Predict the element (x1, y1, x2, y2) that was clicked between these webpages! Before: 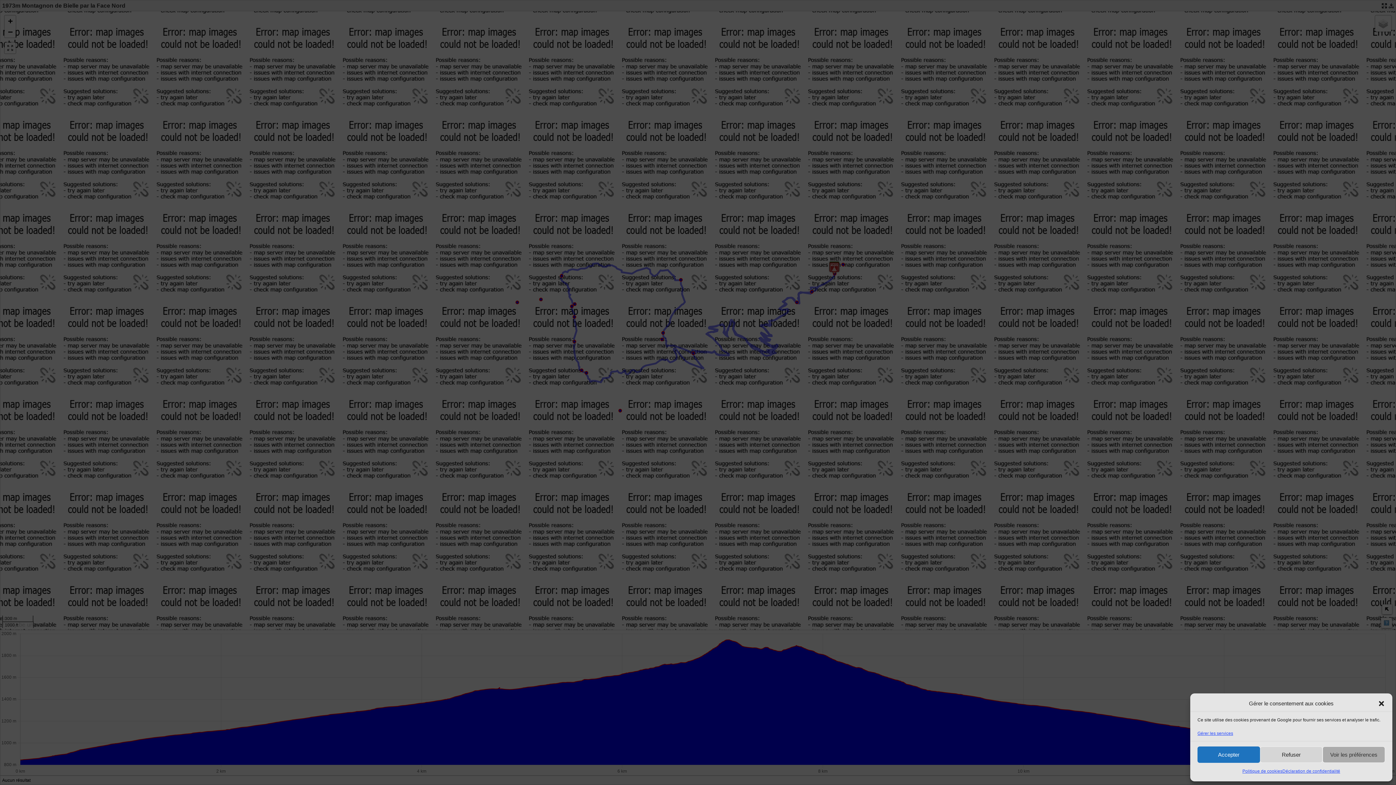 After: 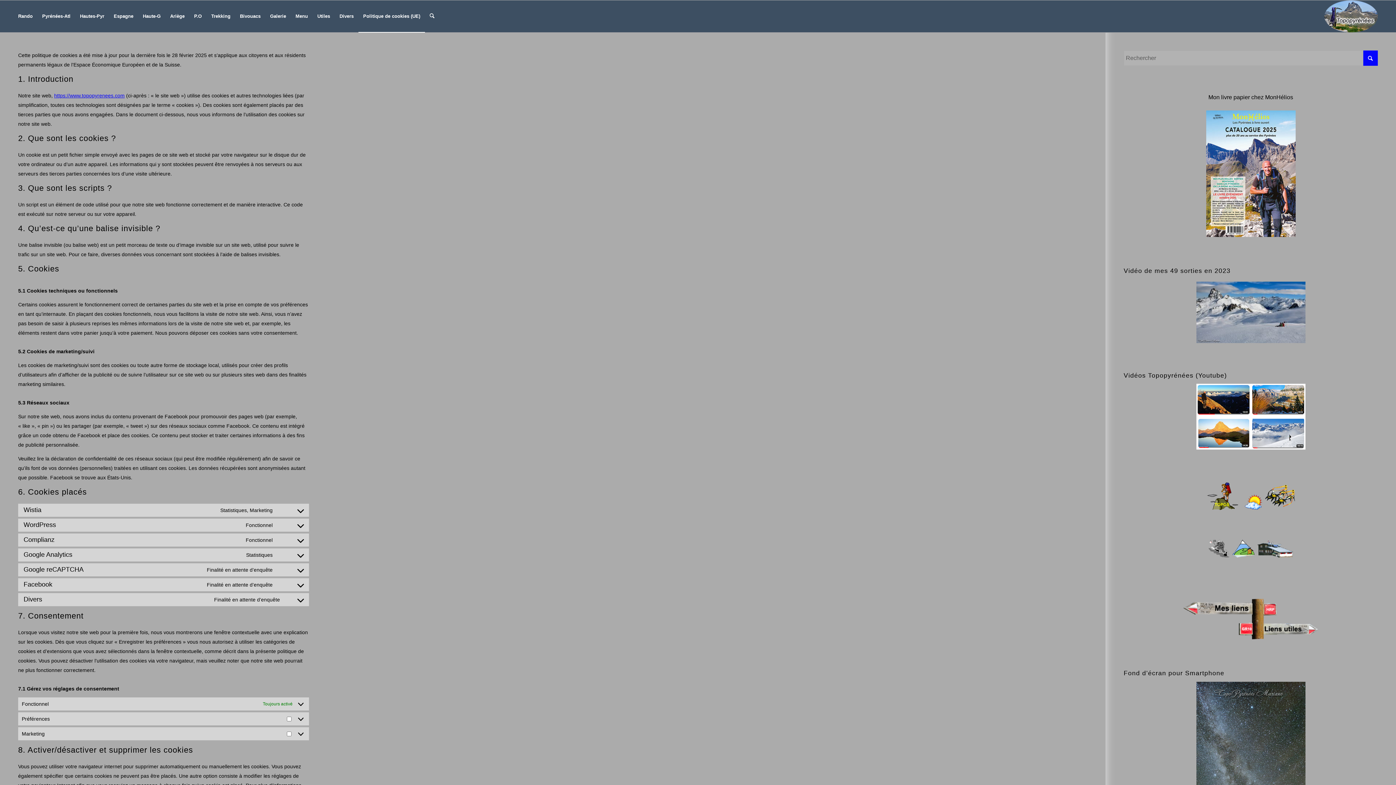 Action: bbox: (1242, 766, 1282, 776) label: Politique de cookies